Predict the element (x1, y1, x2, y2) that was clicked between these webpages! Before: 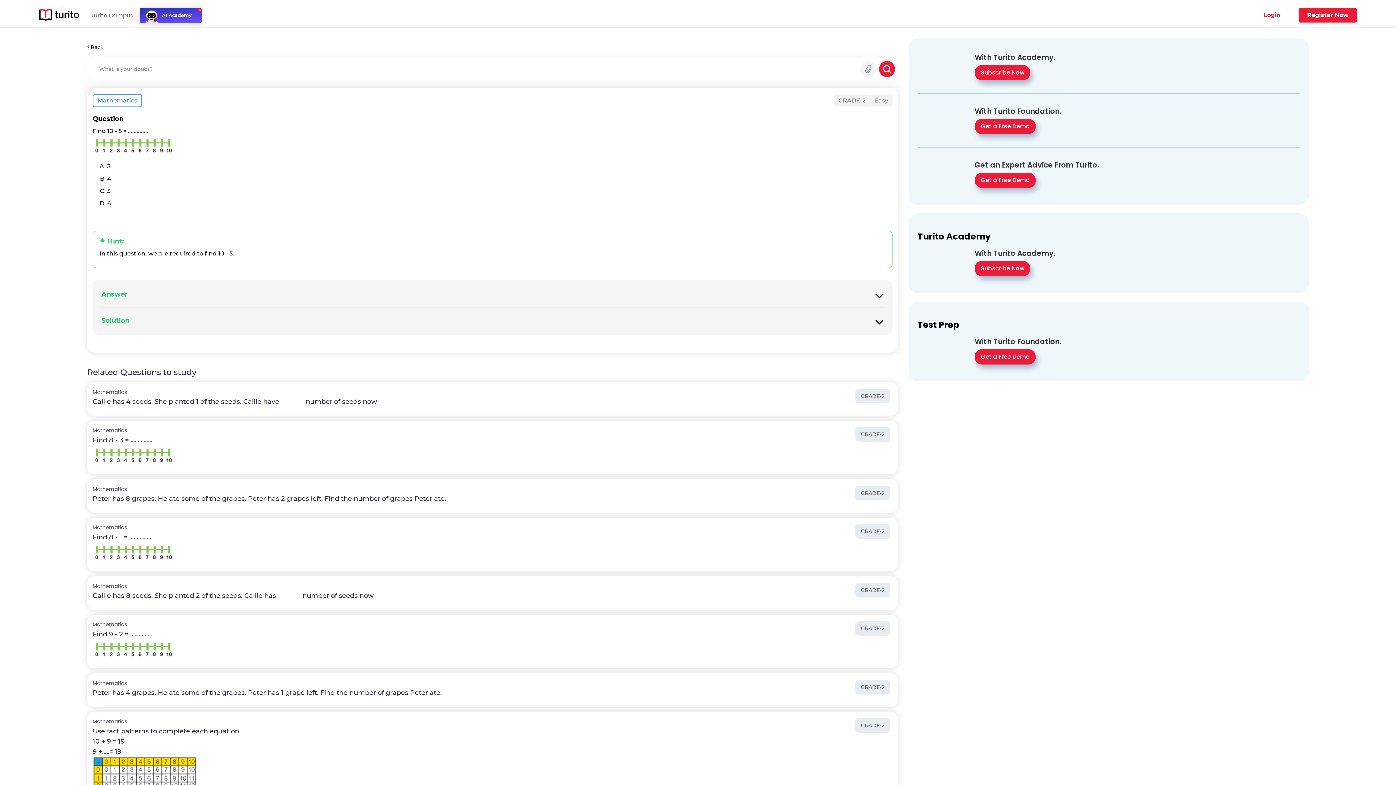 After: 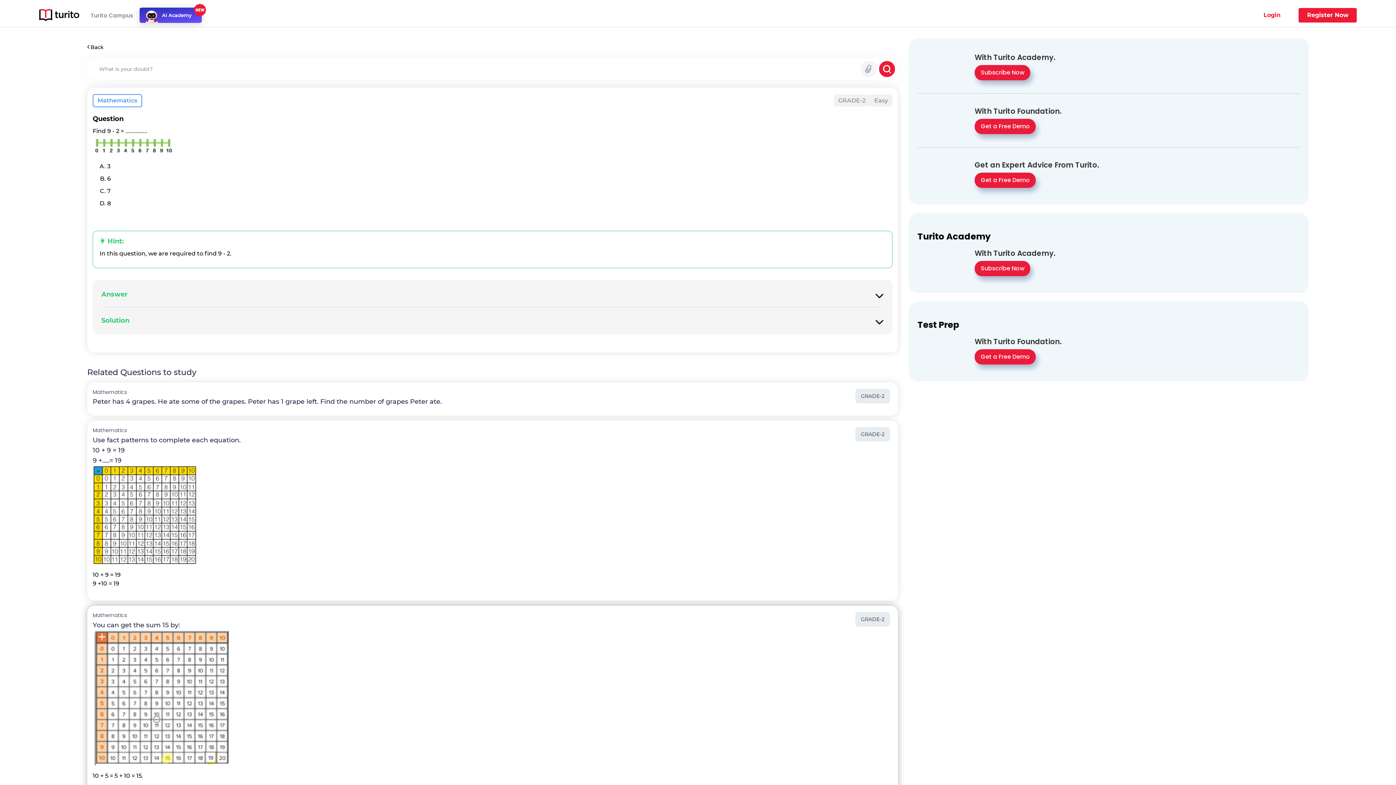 Action: bbox: (87, 615, 898, 668) label: GRADE-2
Mathematics
Find 9 - 2 = ...............

